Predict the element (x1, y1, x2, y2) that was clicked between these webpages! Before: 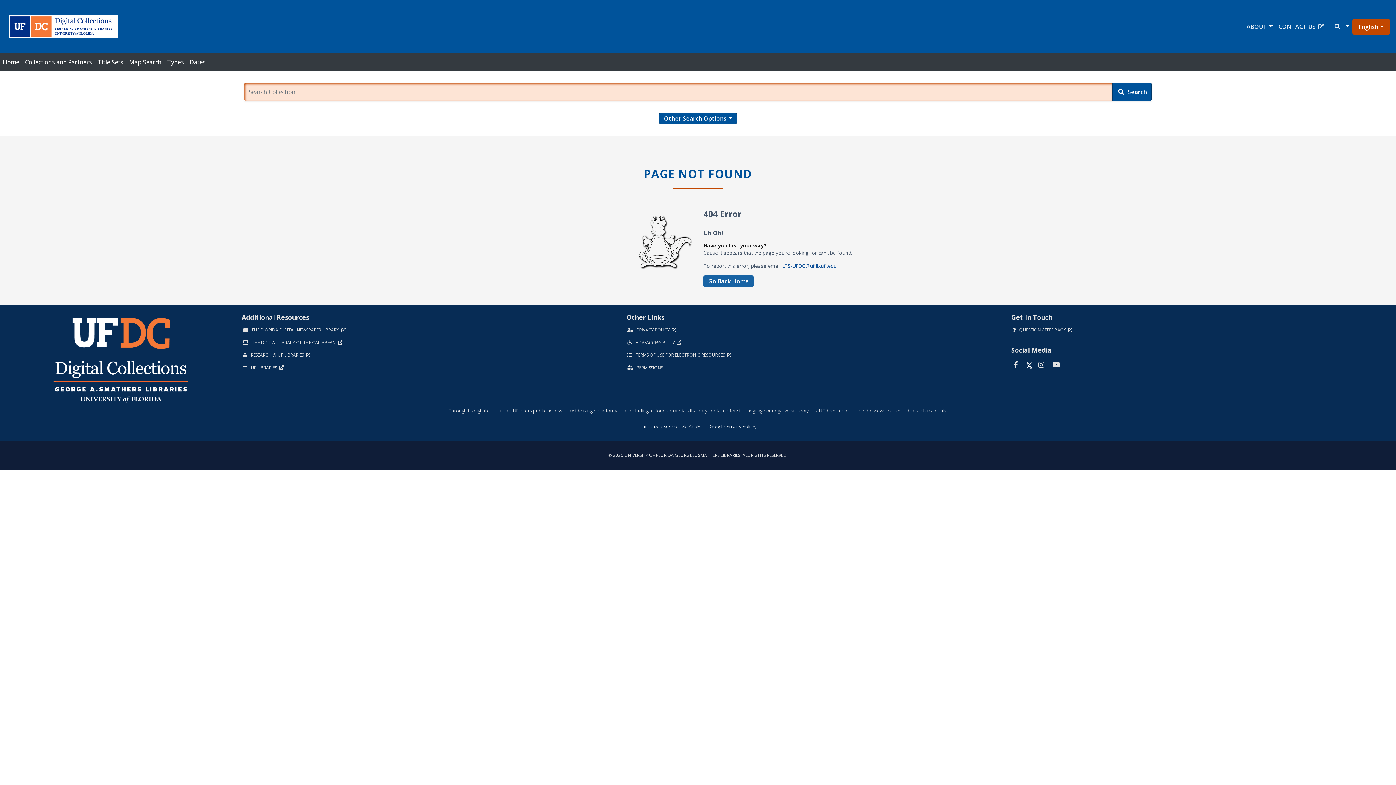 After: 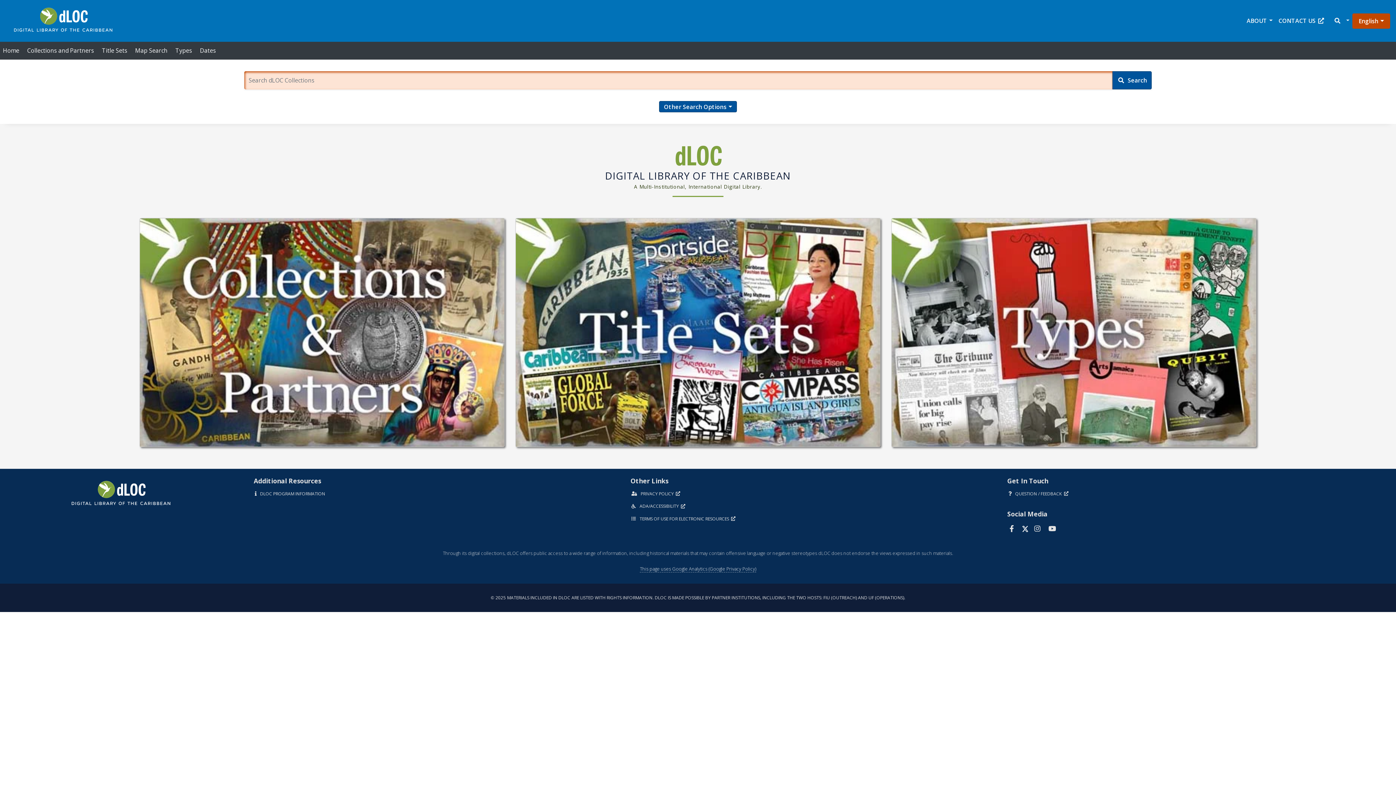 Action: label: THE DIGITAL LIBRARY OF THE CARIBBEAN  bbox: (241, 339, 346, 346)